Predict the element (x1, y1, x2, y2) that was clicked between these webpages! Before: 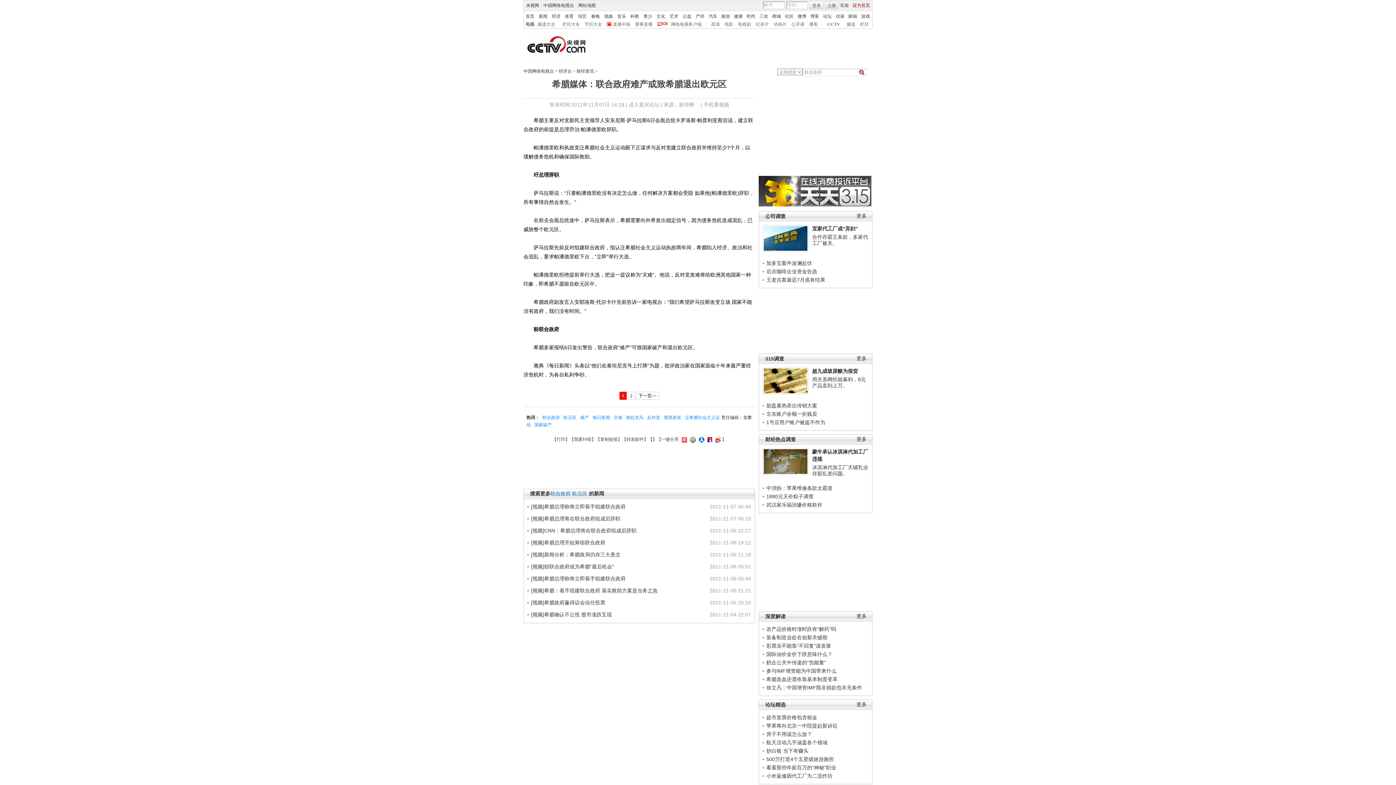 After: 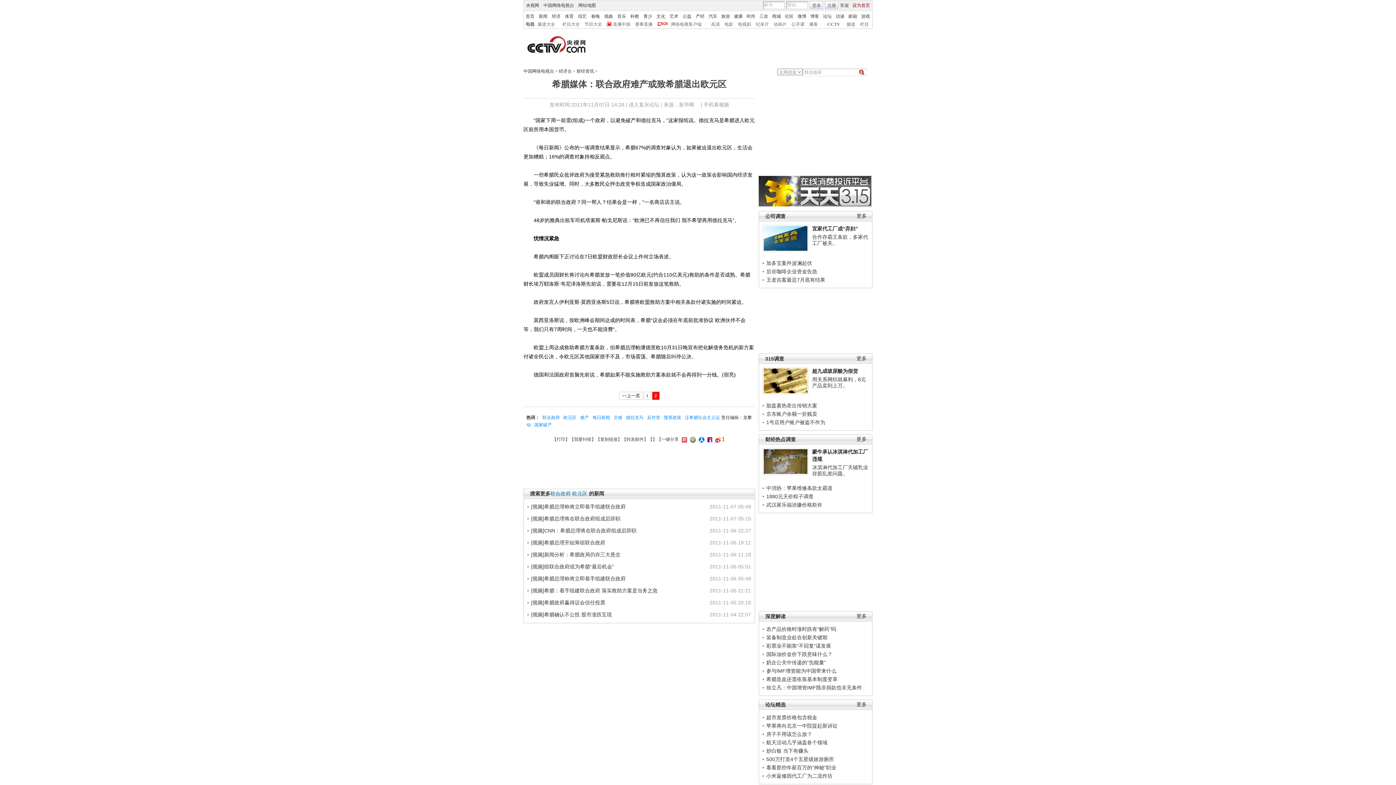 Action: label: 下一页>> bbox: (636, 392, 659, 400)